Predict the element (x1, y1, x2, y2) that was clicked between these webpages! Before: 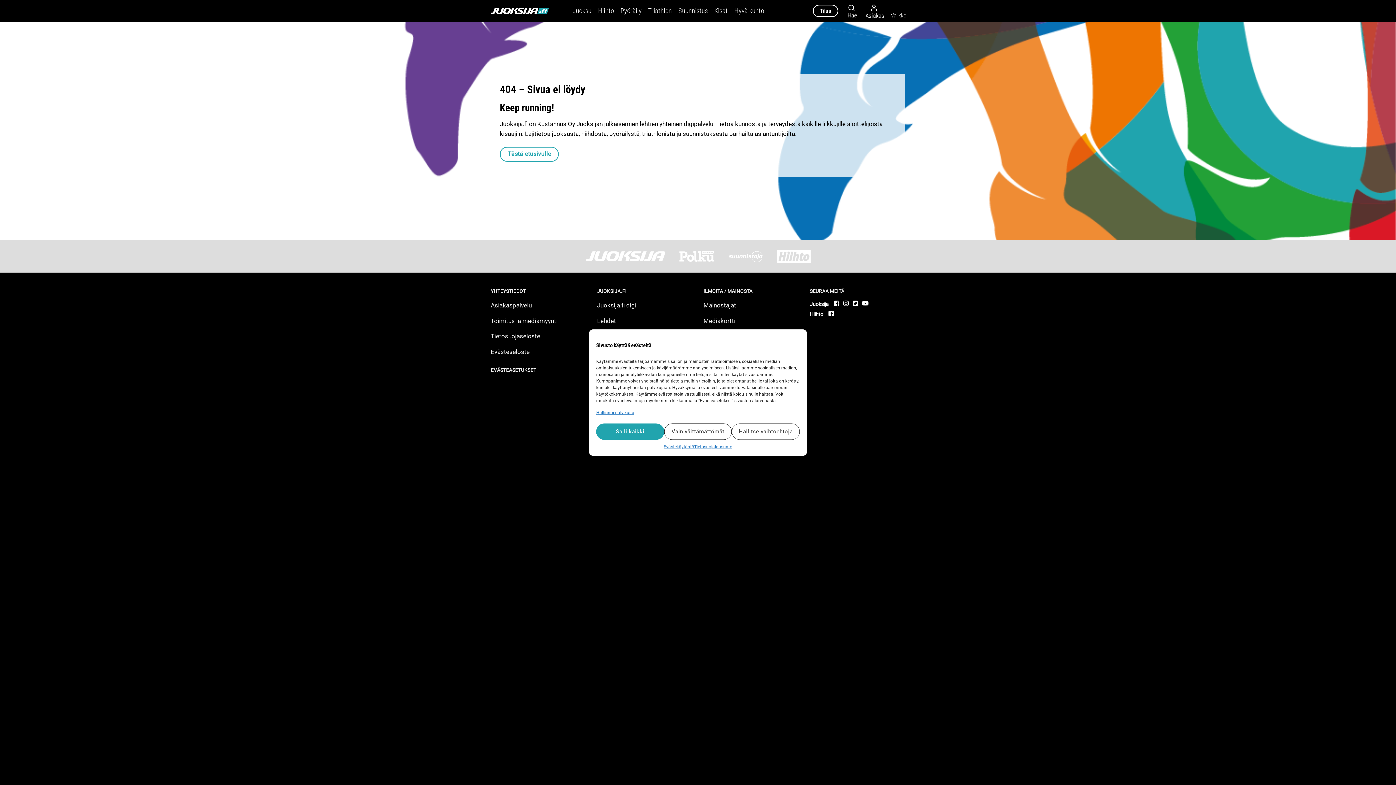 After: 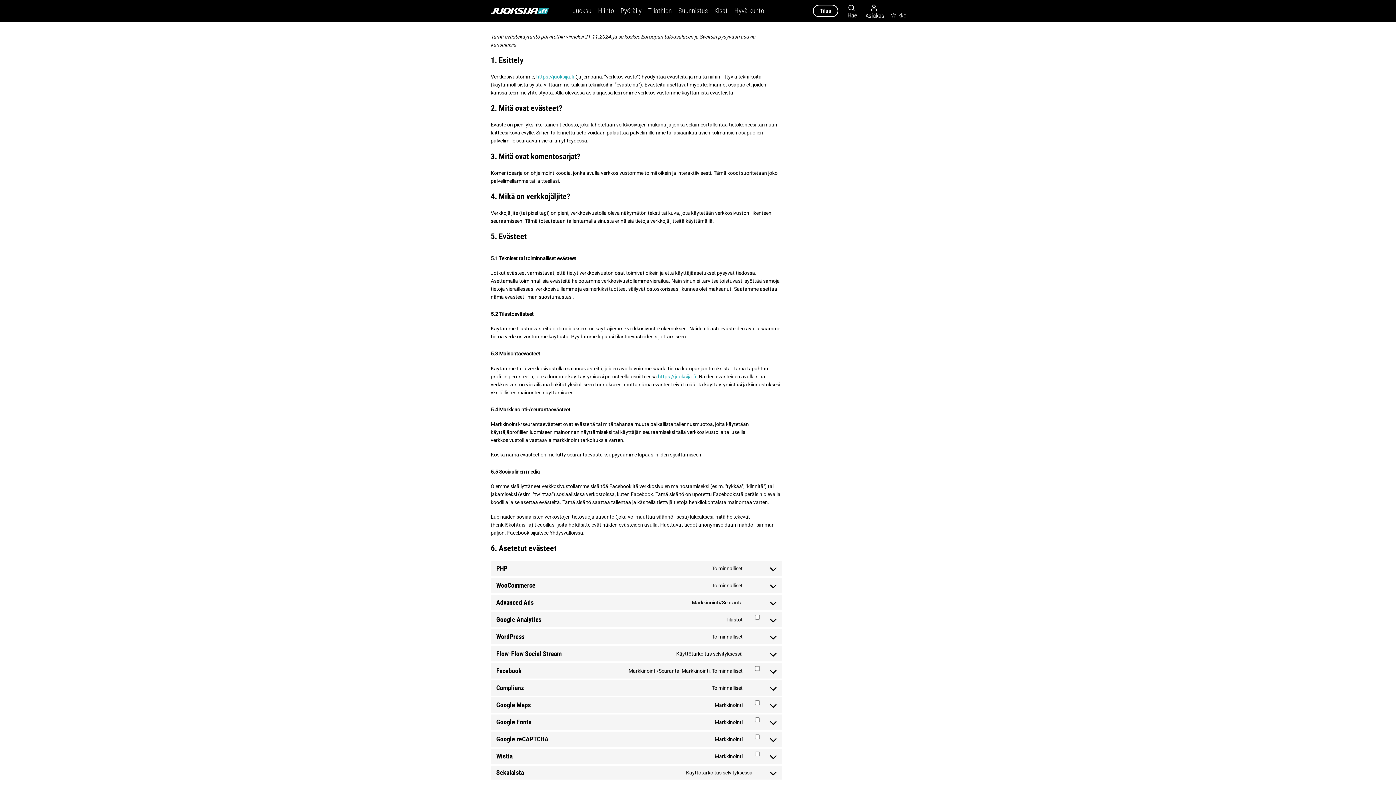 Action: label: Evästekäytäntö bbox: (663, 443, 694, 450)